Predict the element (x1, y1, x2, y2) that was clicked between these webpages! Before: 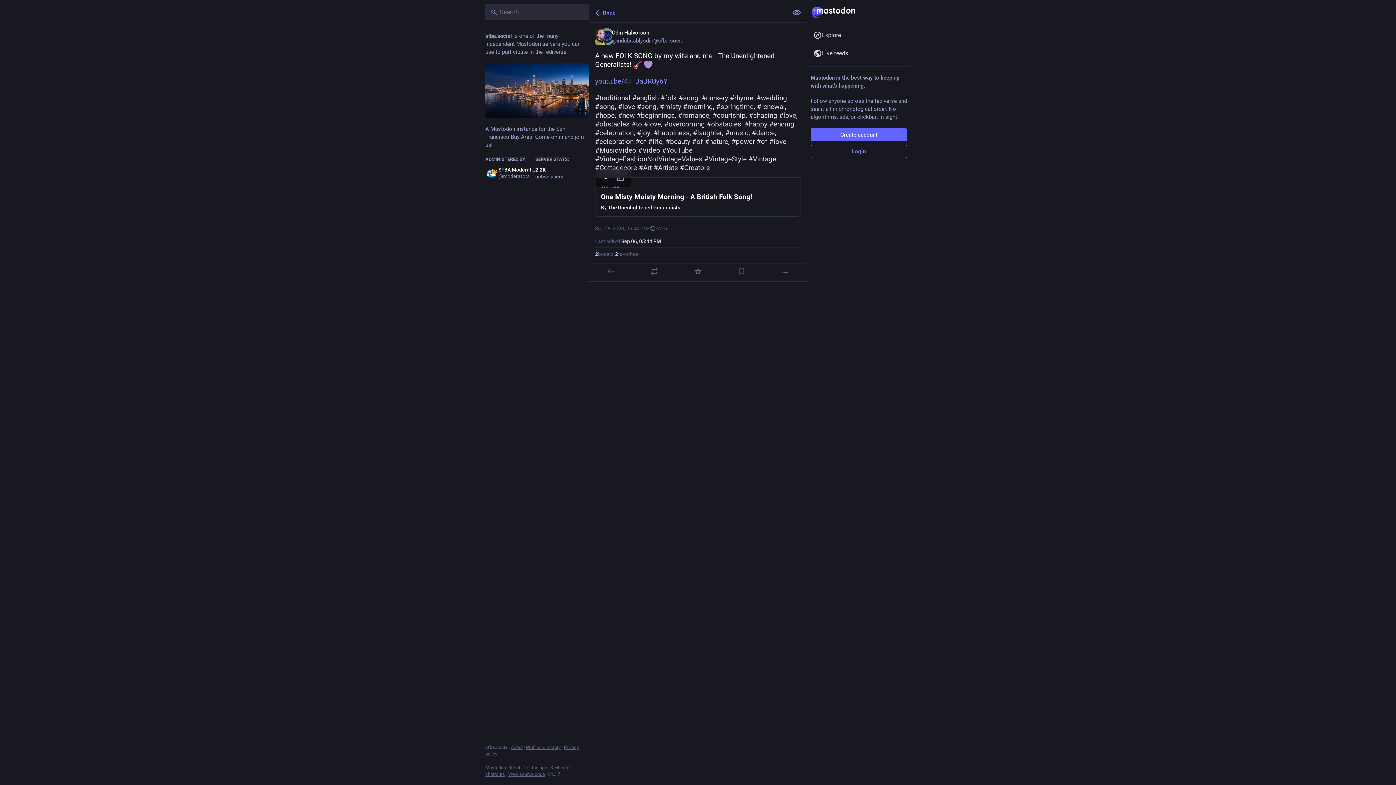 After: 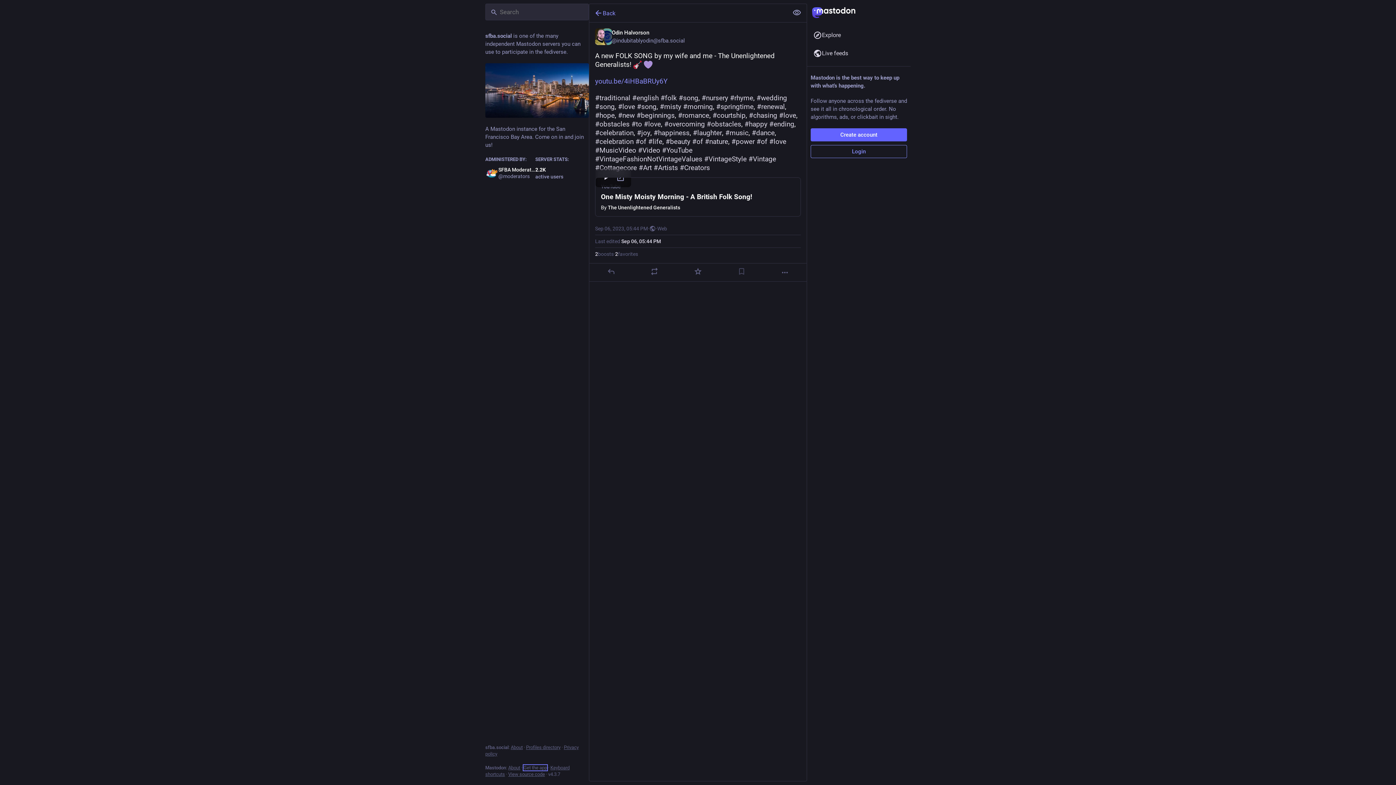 Action: bbox: (523, 765, 547, 770) label: Get the app